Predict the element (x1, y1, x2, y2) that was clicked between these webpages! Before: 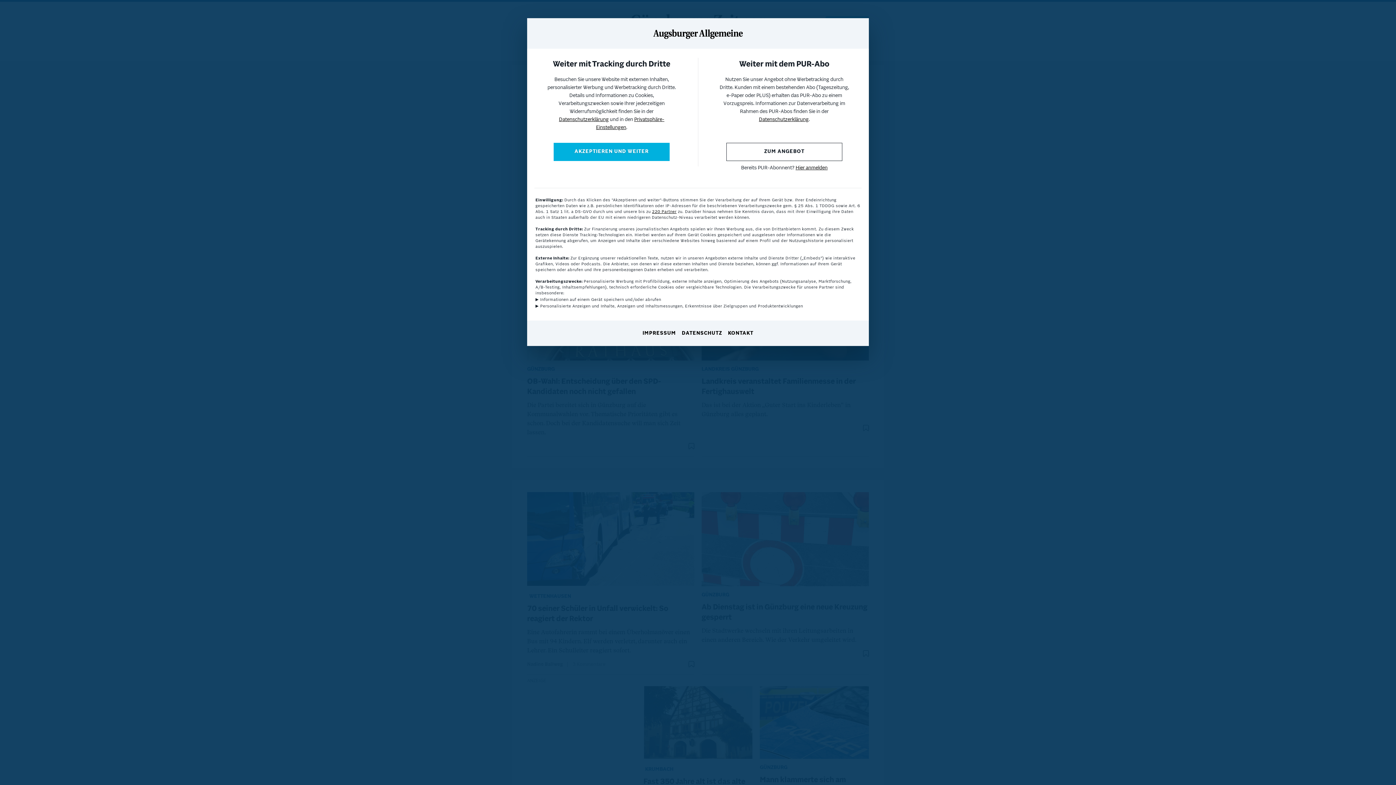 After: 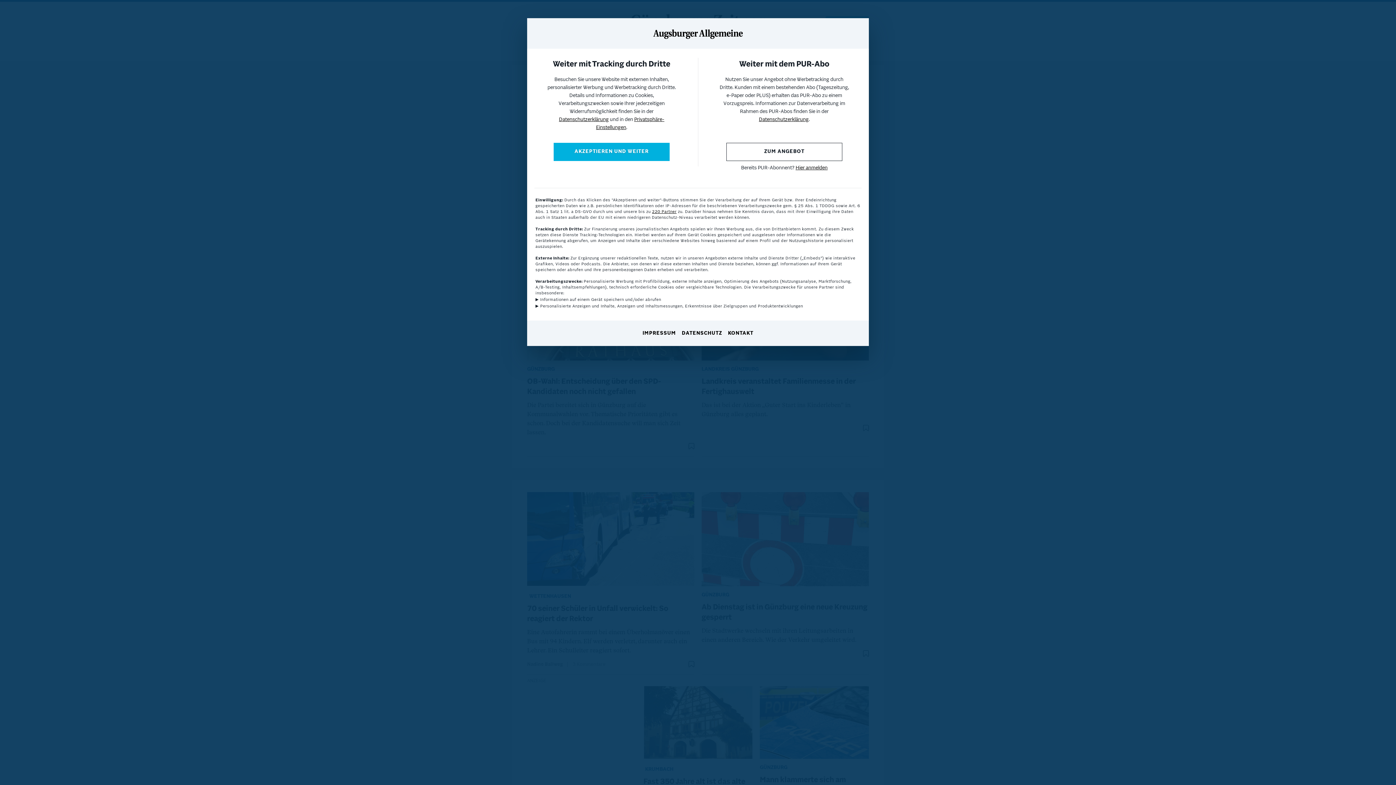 Action: bbox: (642, 330, 676, 337) label: IMPRESSUM